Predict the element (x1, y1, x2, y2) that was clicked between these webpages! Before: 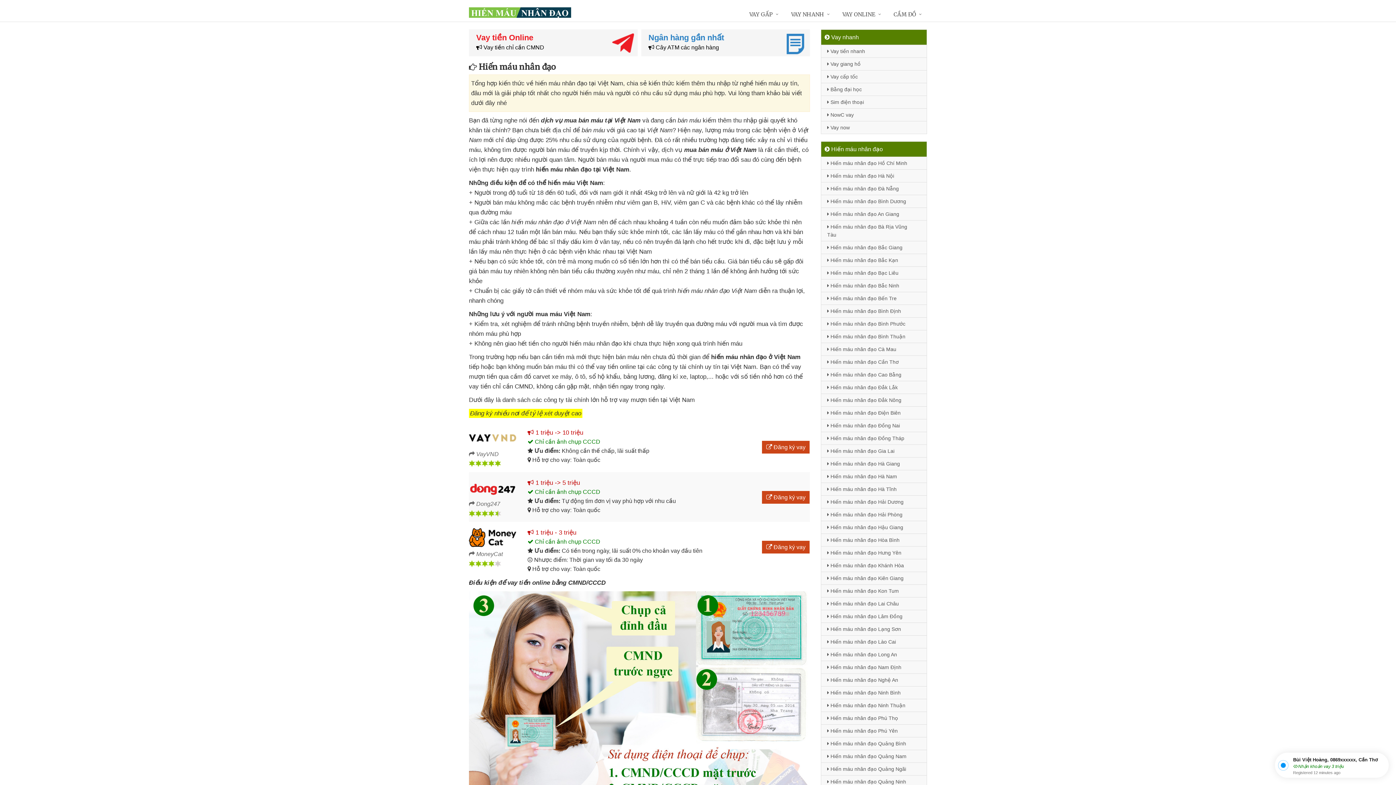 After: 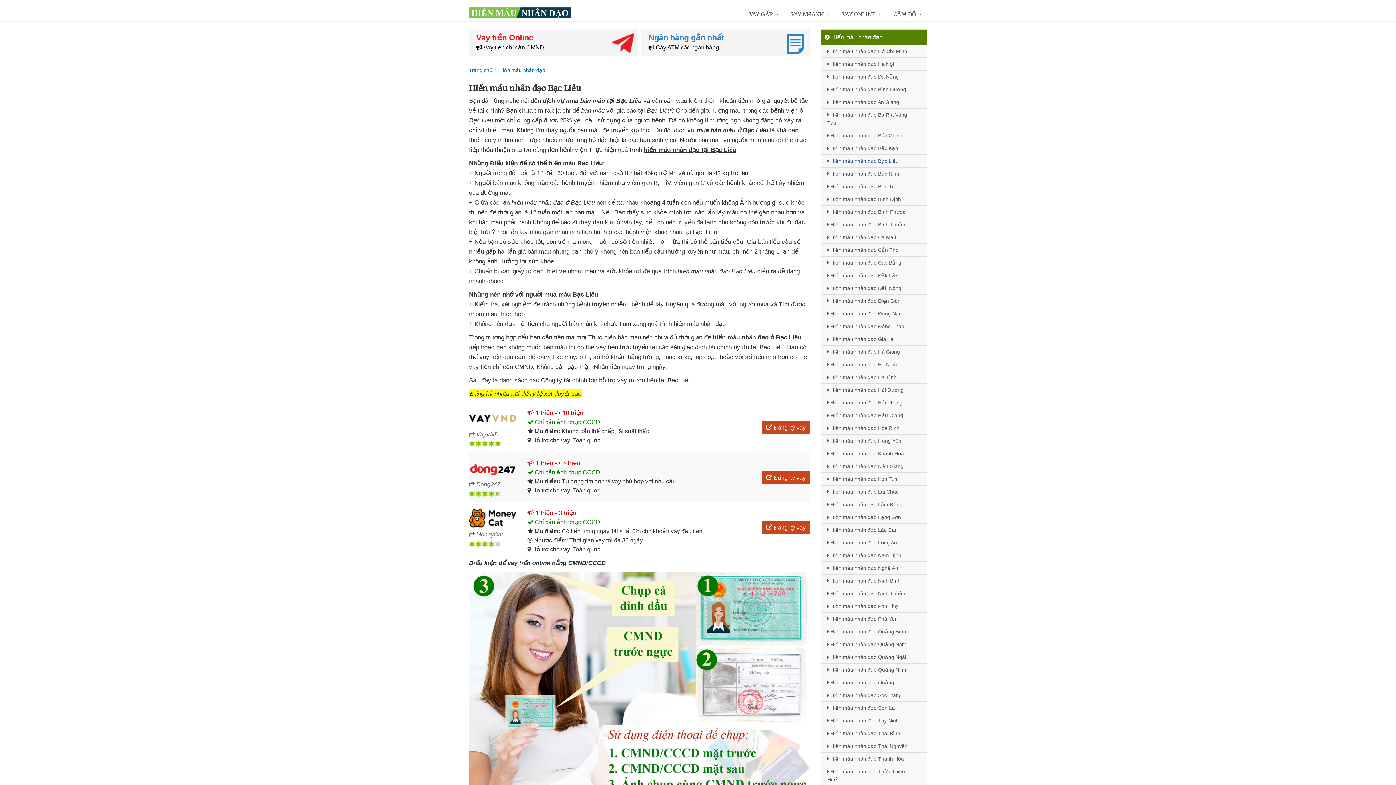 Action: bbox: (821, 266, 926, 279) label:  Hiến máu nhân đạo Bạc Liêu